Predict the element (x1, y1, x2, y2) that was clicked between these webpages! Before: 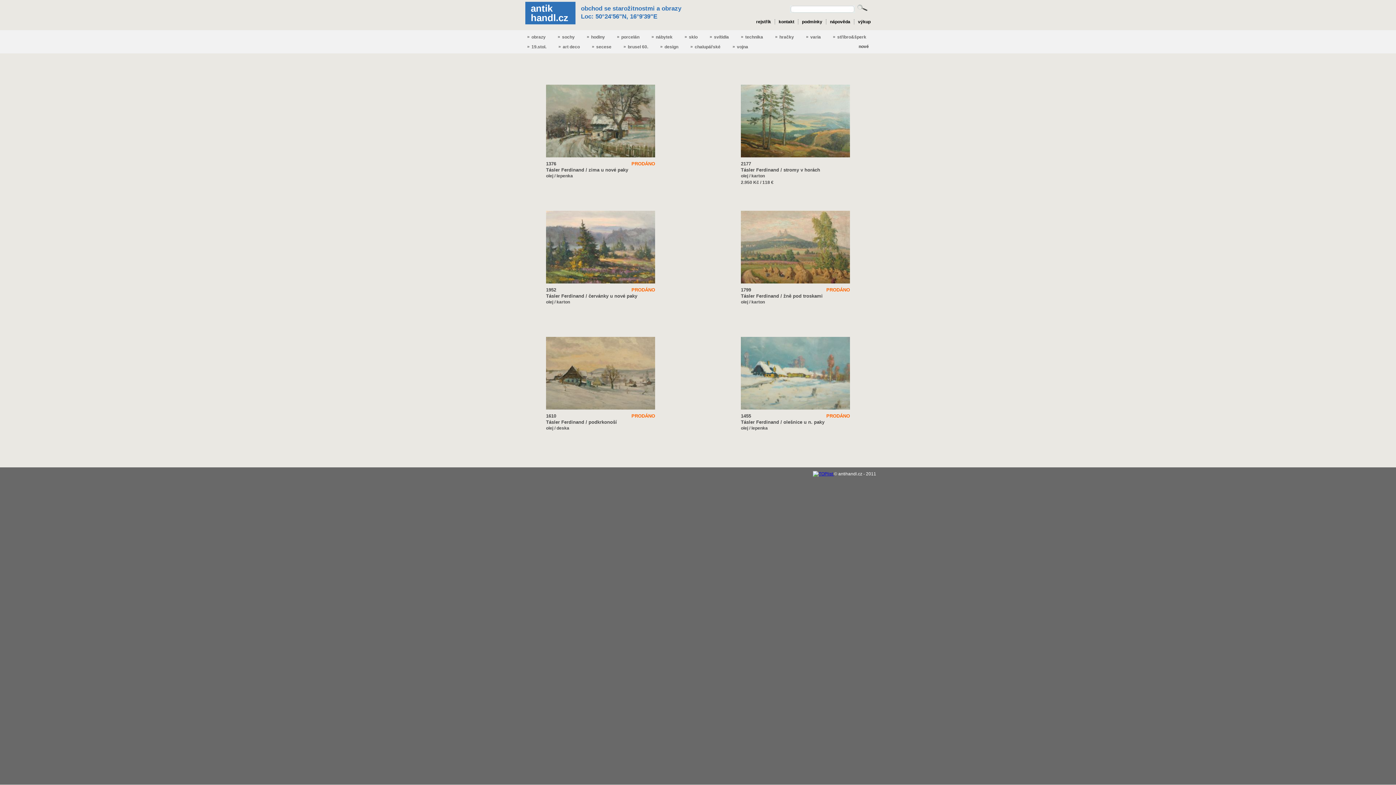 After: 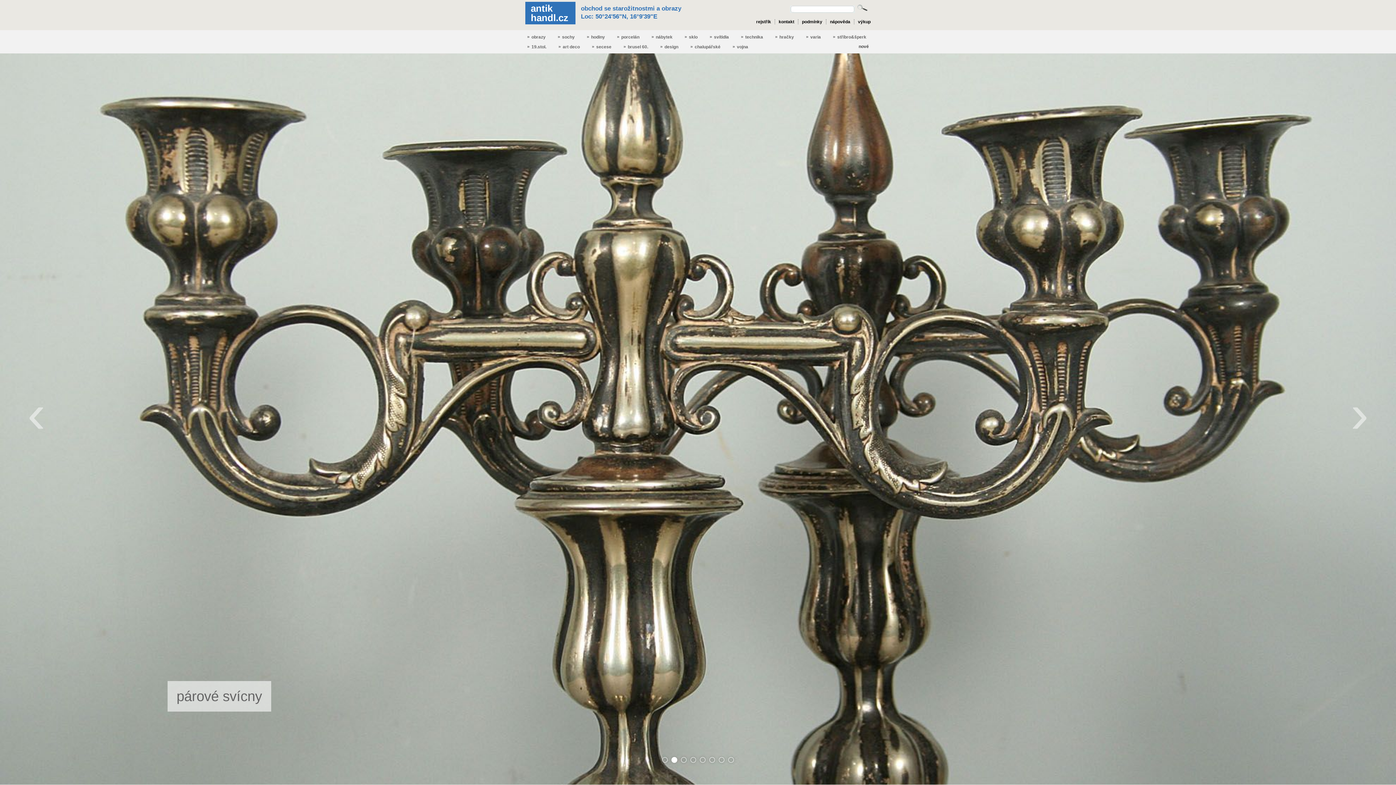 Action: label: antik handl.cz bbox: (525, 1, 575, 24)